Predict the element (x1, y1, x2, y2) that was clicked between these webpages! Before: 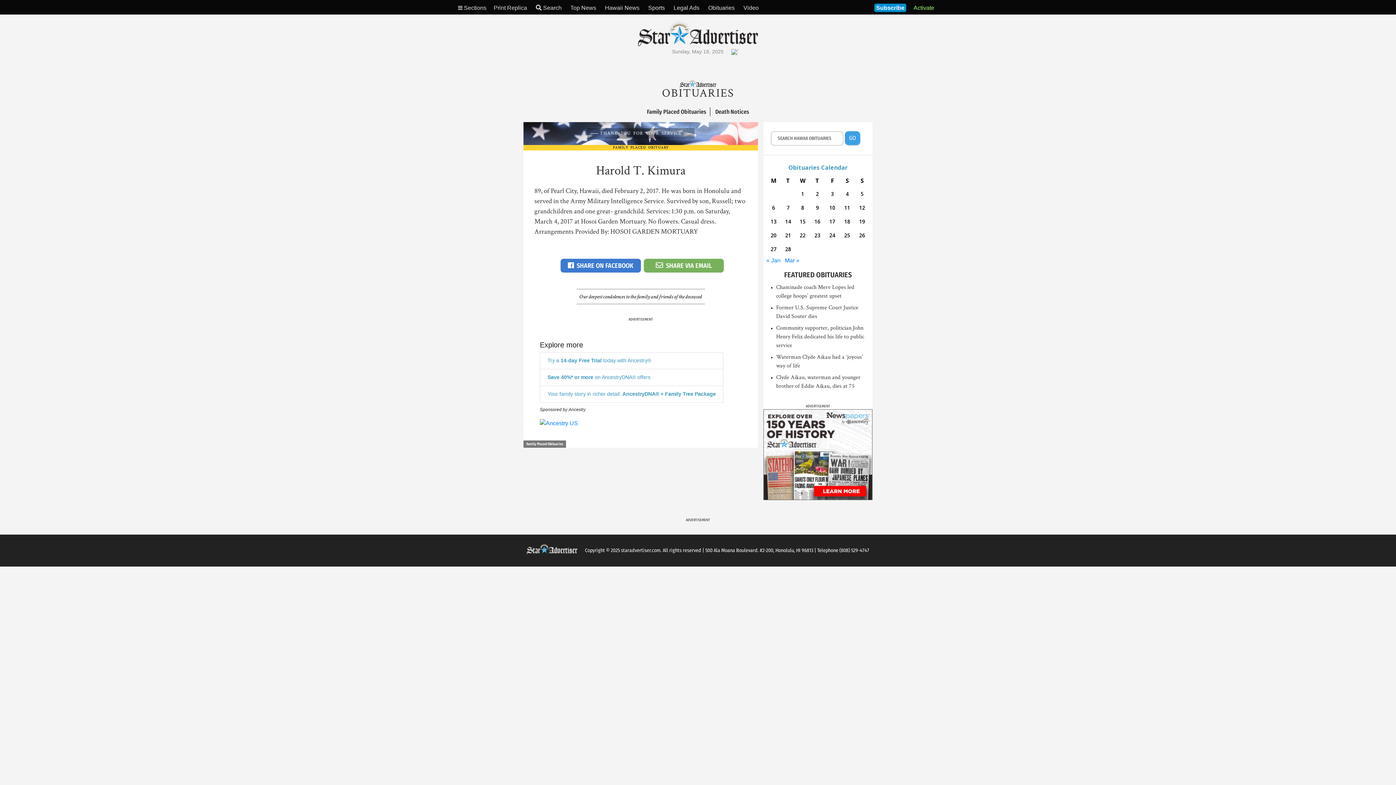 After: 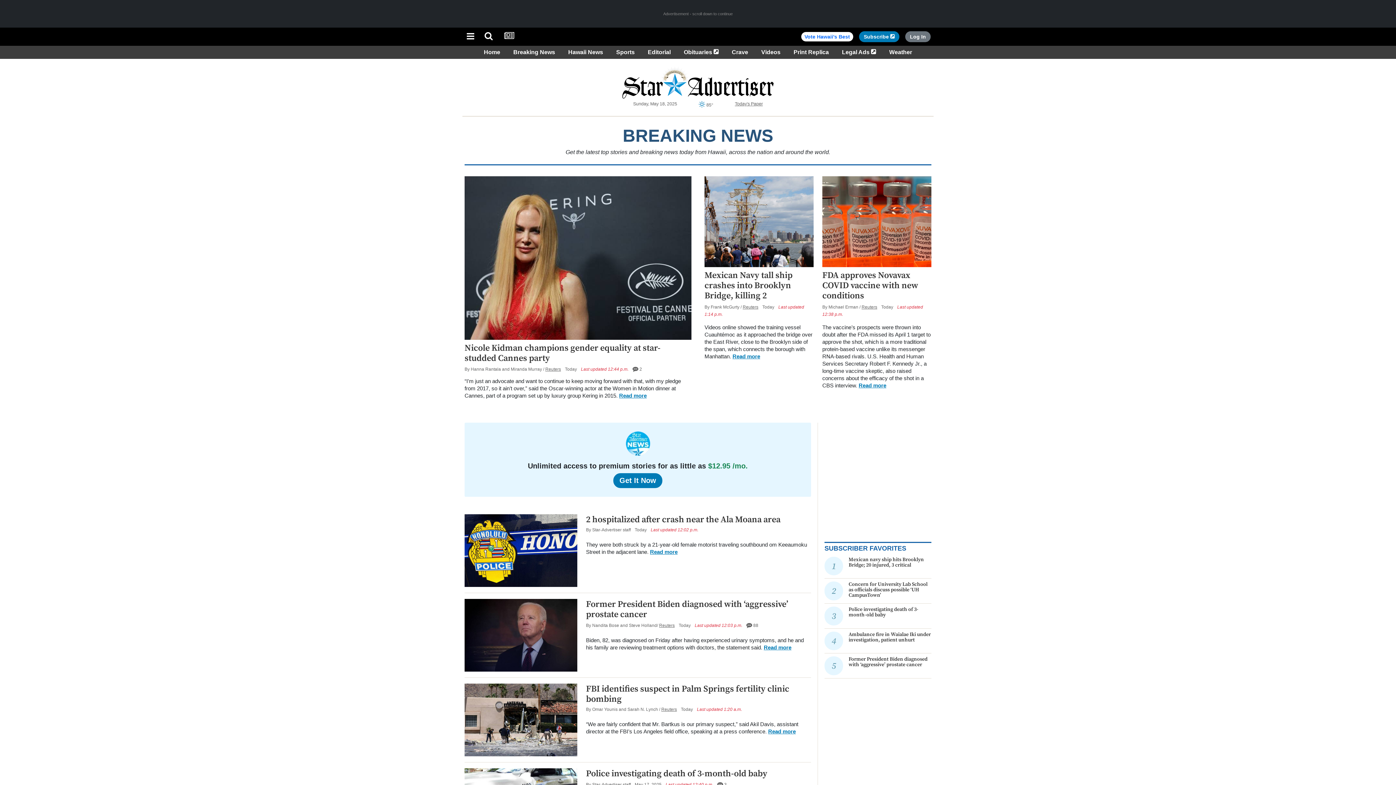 Action: label: Top News bbox: (570, 4, 596, 10)